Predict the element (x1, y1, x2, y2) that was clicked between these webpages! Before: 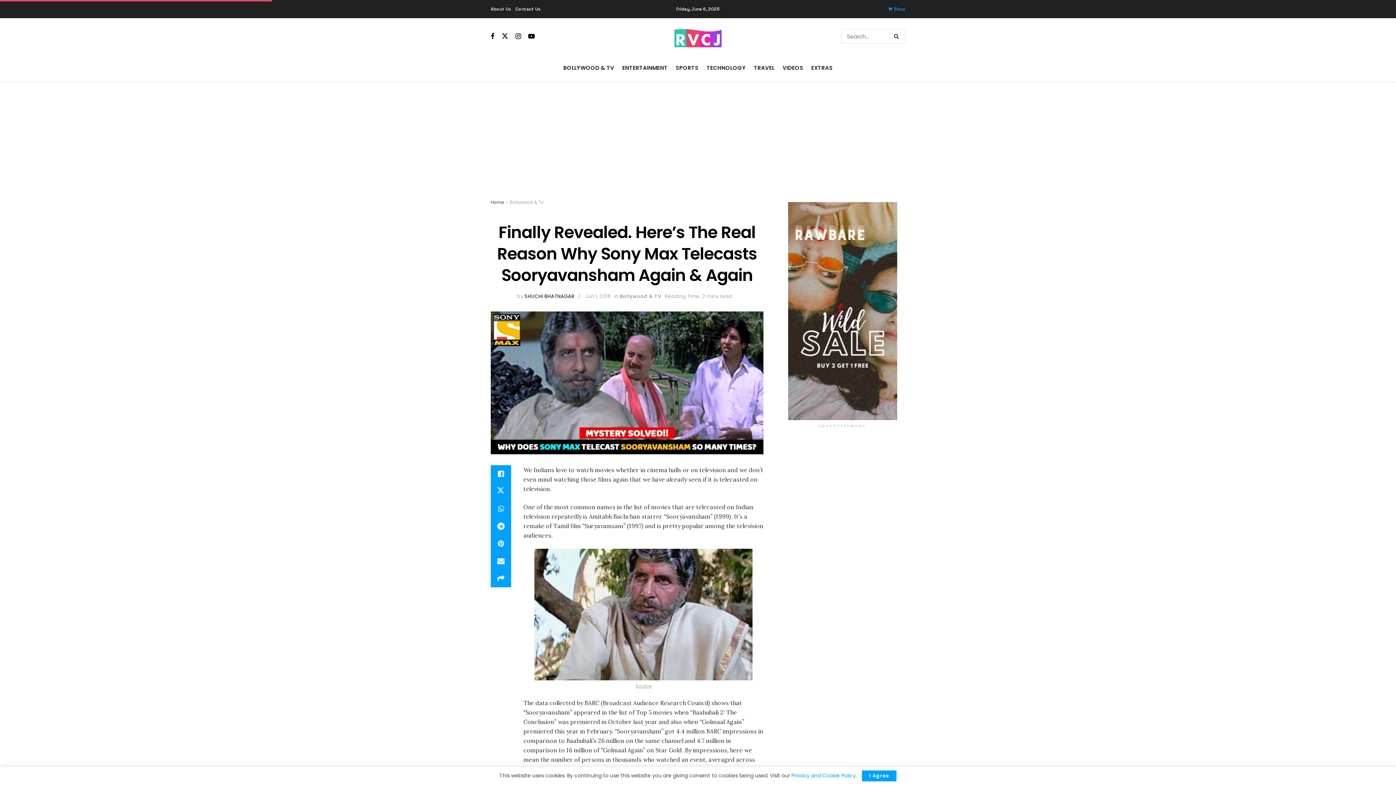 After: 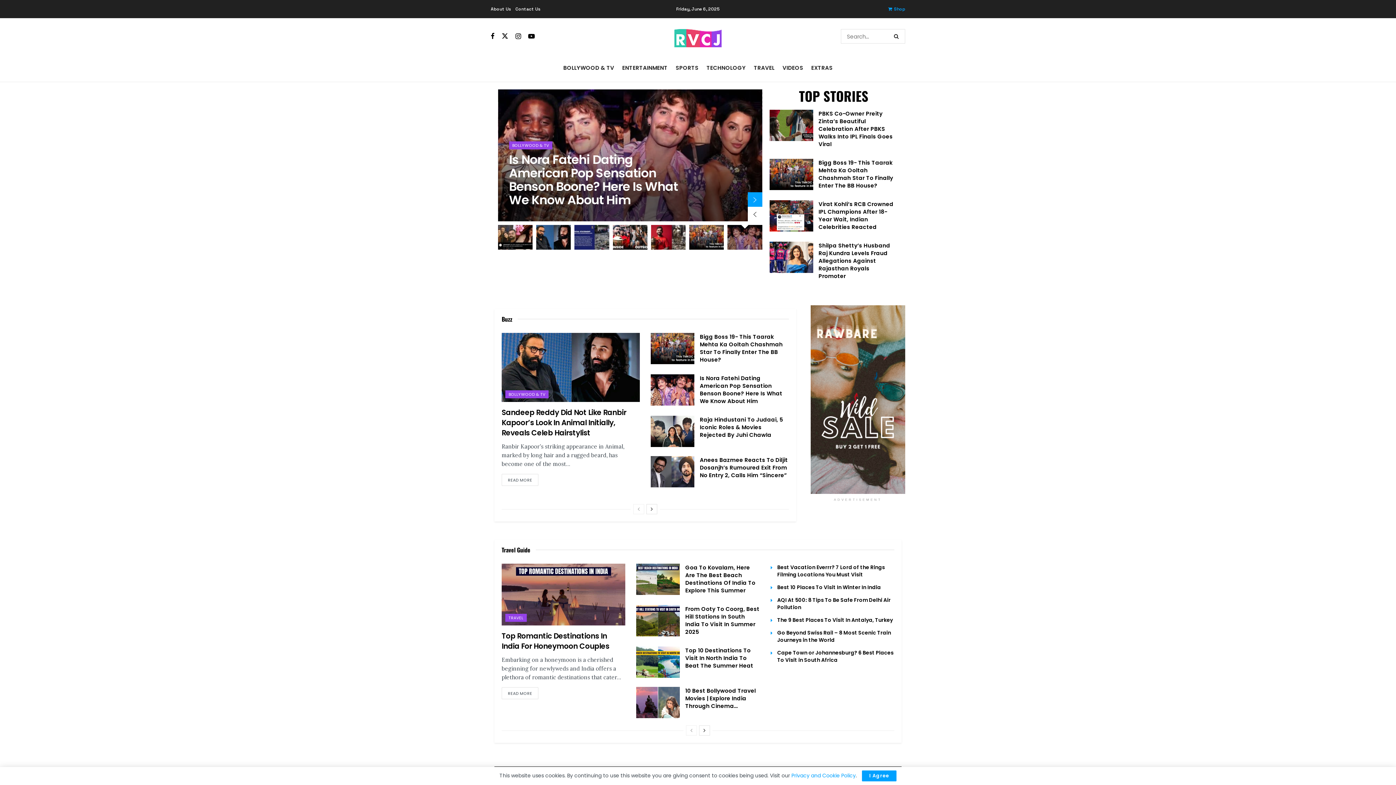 Action: bbox: (674, 25, 721, 47) label: Visit Homepage